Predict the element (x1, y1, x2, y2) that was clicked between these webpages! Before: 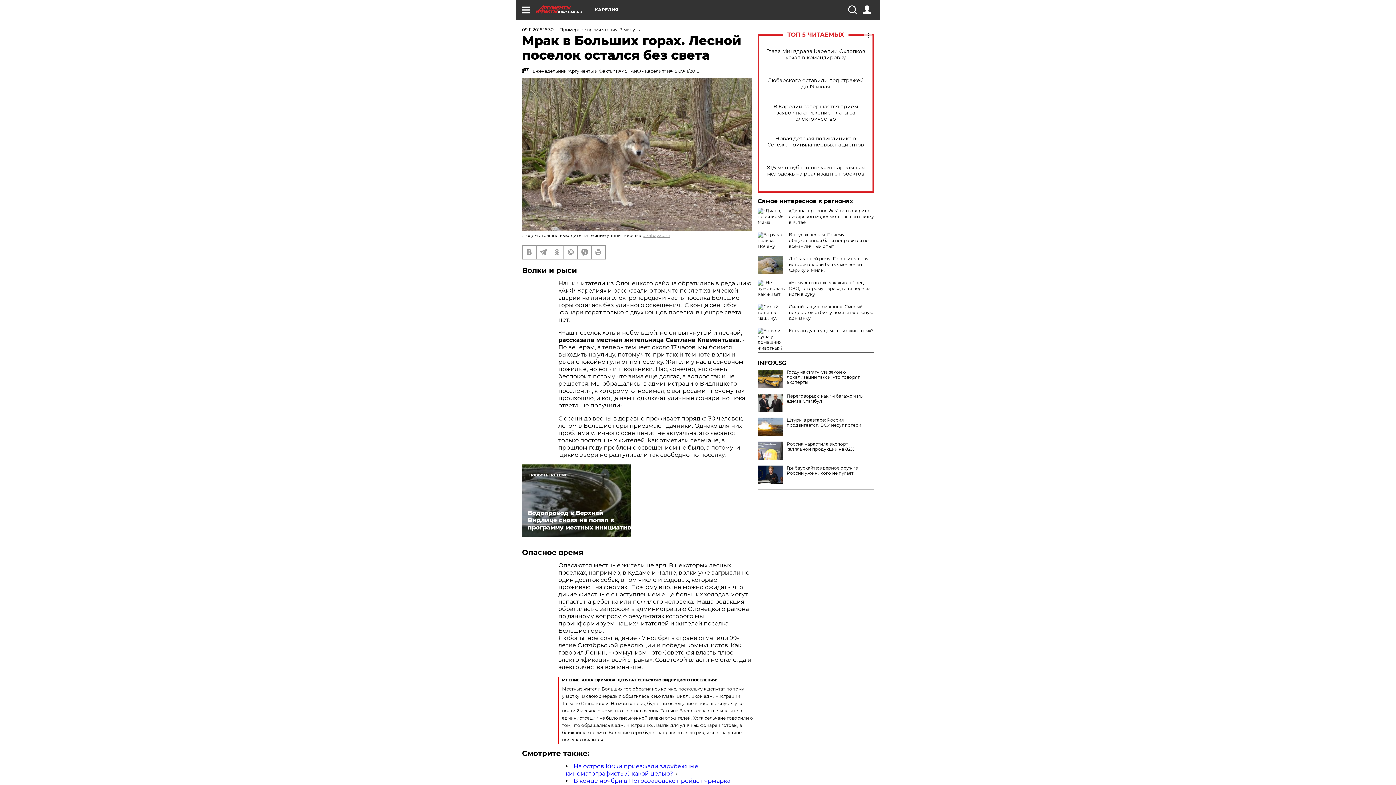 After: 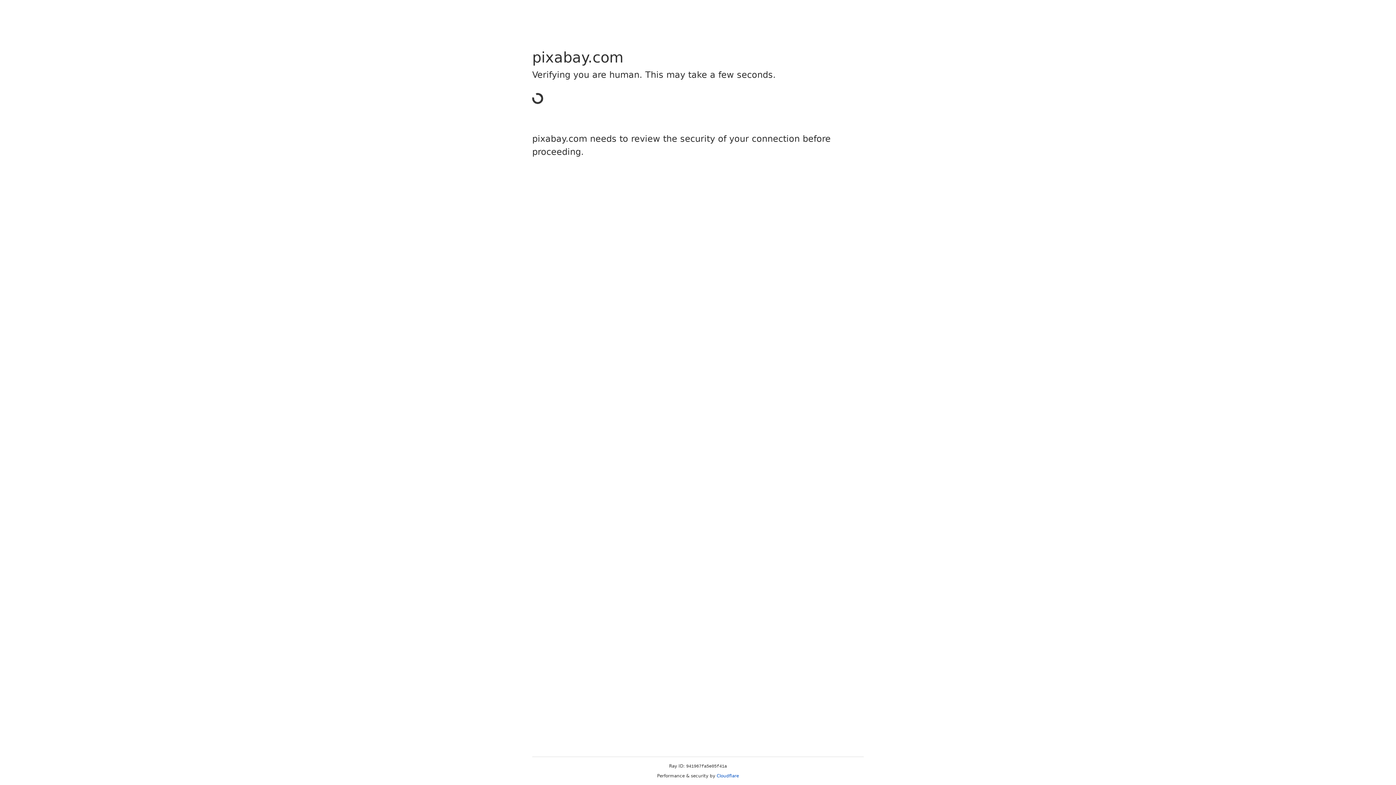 Action: bbox: (642, 232, 670, 238) label: pixabay.com